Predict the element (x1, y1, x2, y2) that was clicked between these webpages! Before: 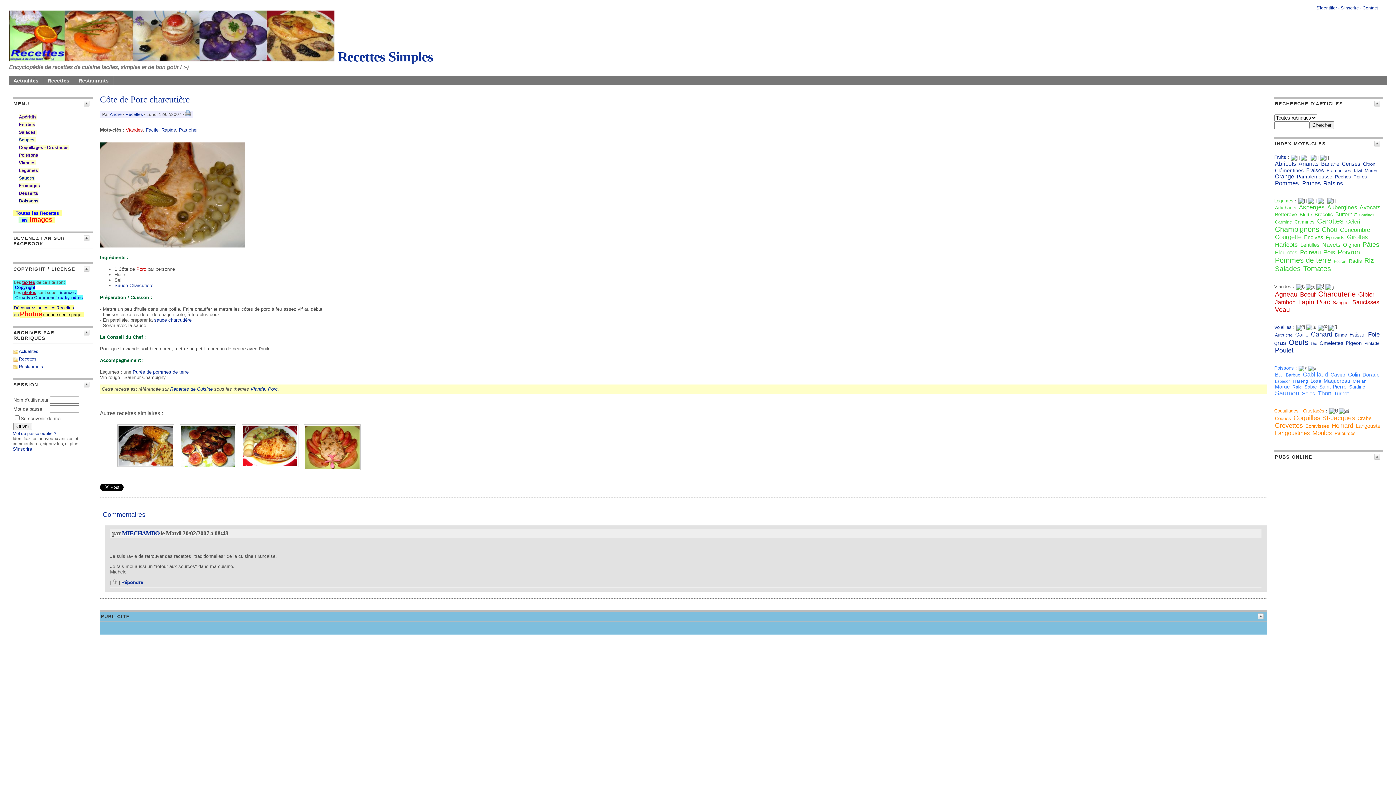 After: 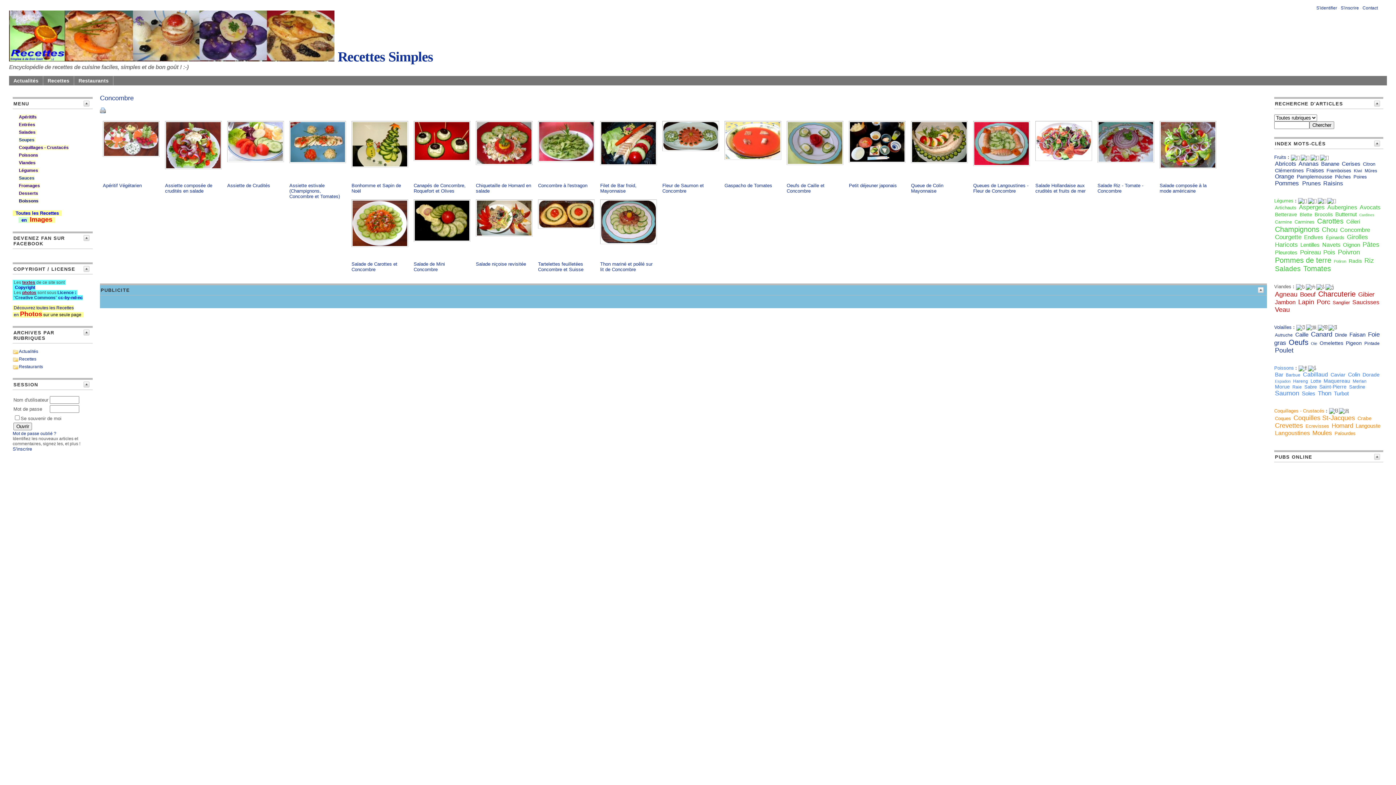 Action: label: Concombre bbox: (1340, 227, 1370, 233)